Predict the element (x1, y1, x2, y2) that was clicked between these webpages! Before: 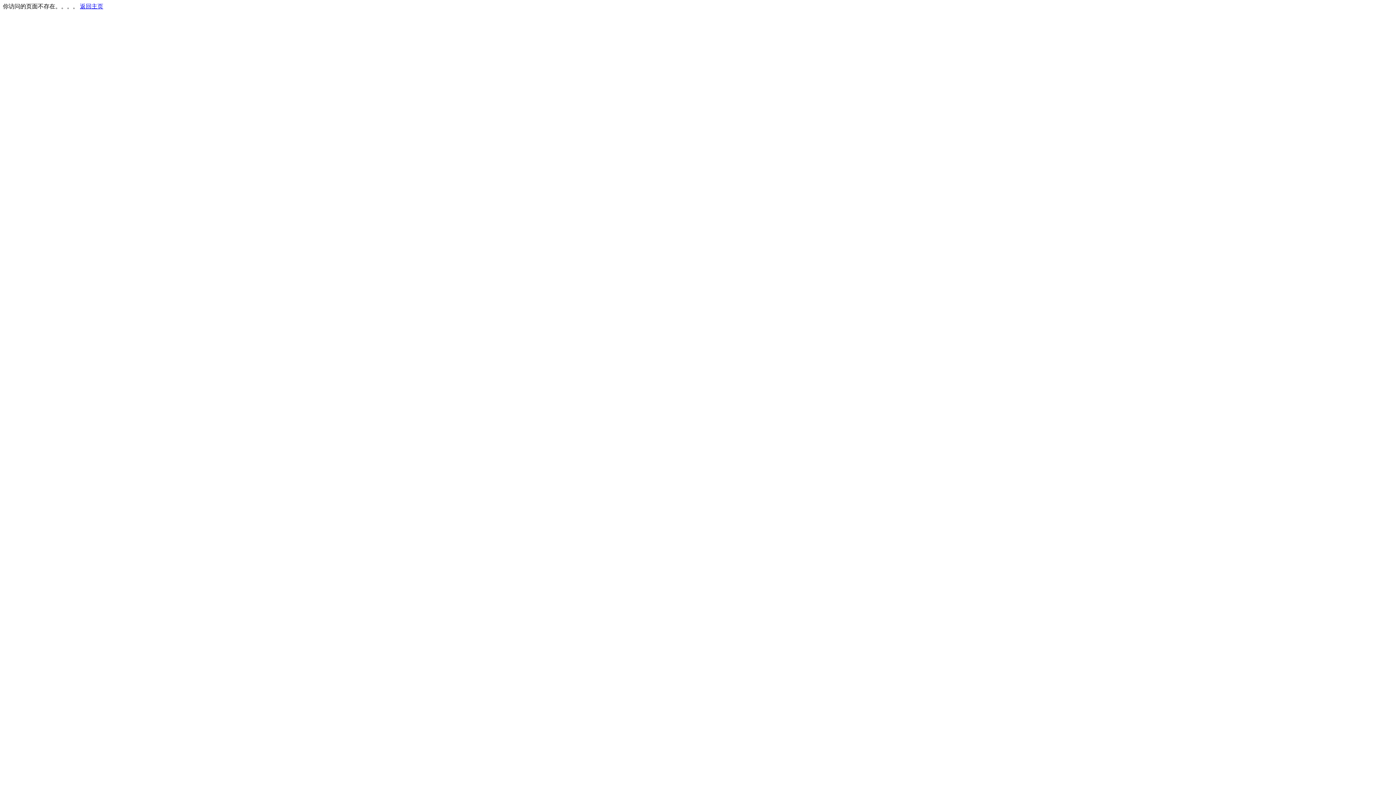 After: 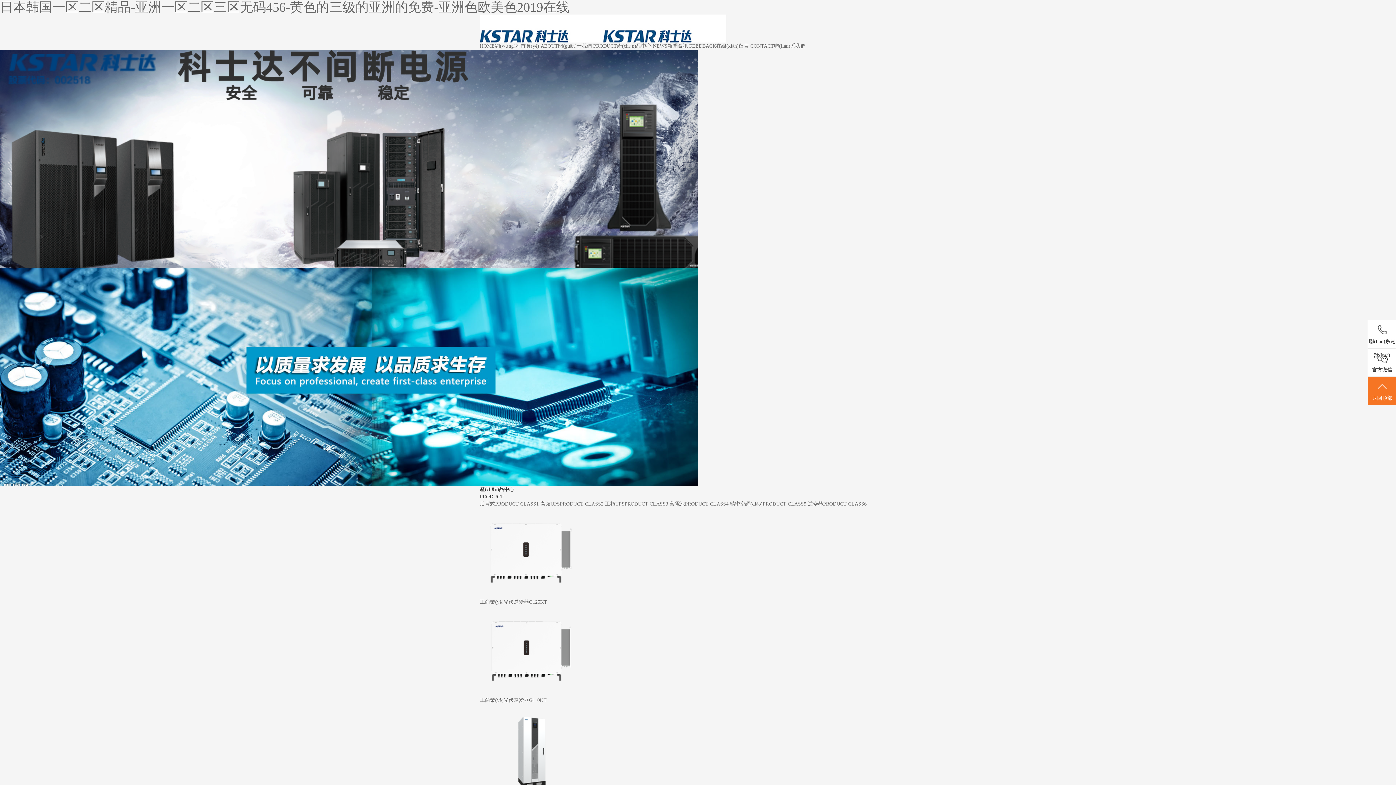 Action: label: 返回主页 bbox: (80, 3, 103, 9)